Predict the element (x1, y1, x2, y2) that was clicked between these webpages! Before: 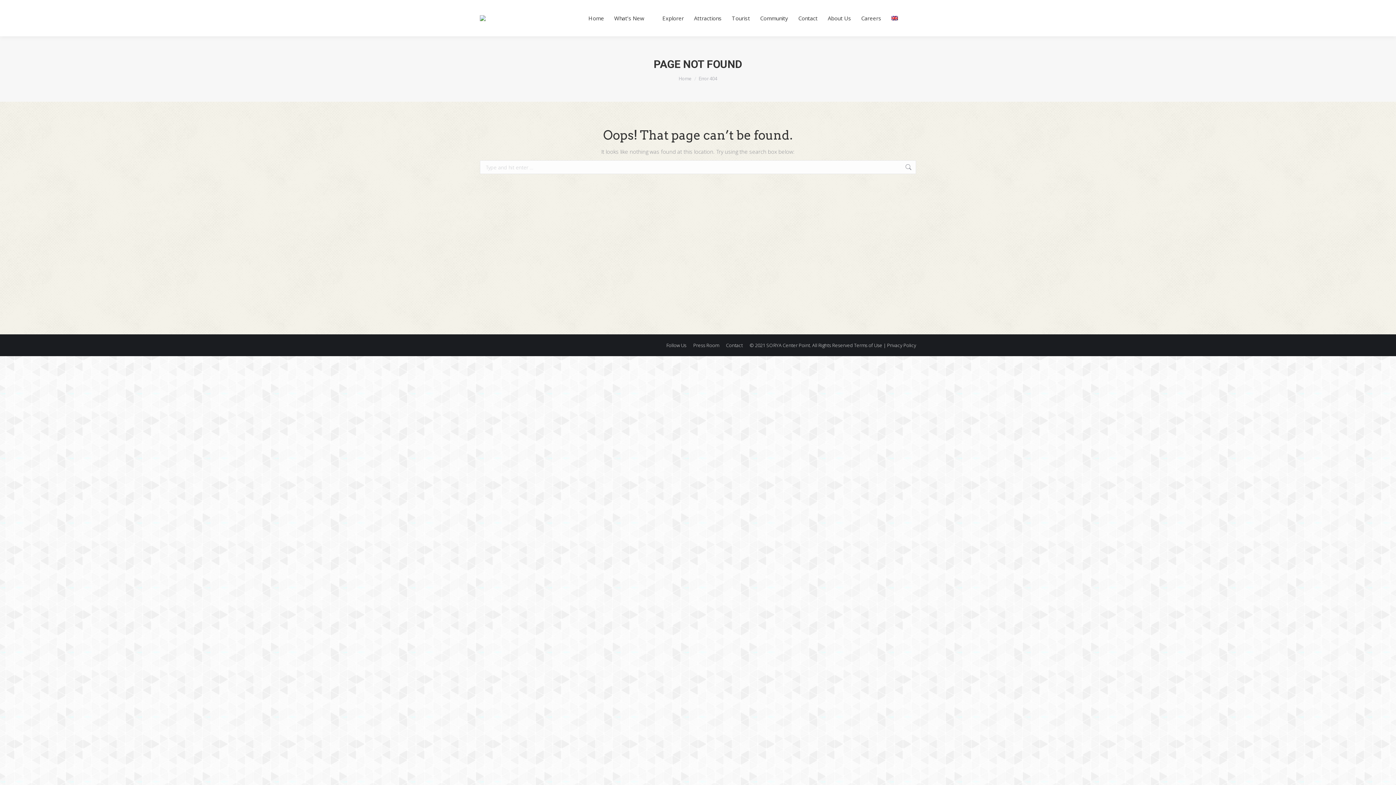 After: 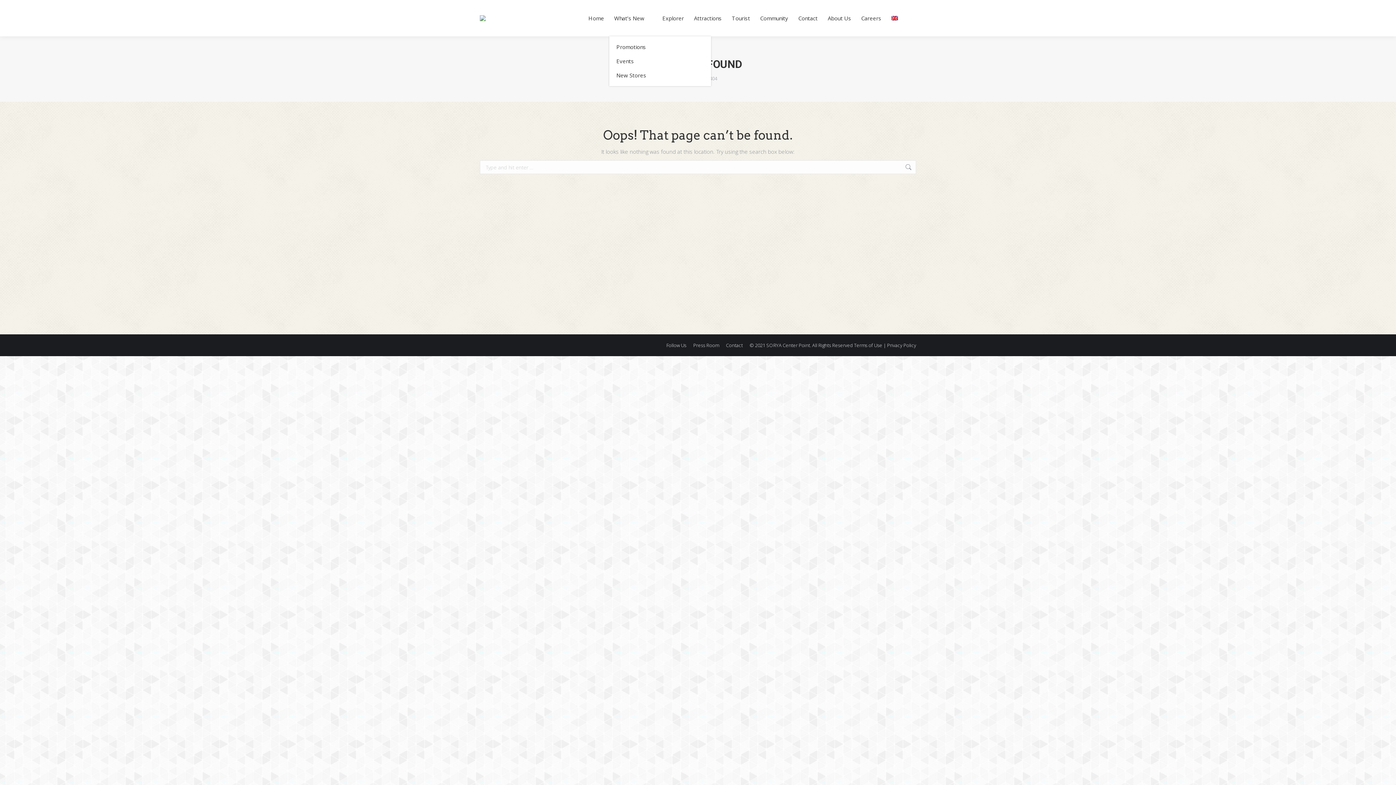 Action: label: What’s New bbox: (612, 6, 653, 29)